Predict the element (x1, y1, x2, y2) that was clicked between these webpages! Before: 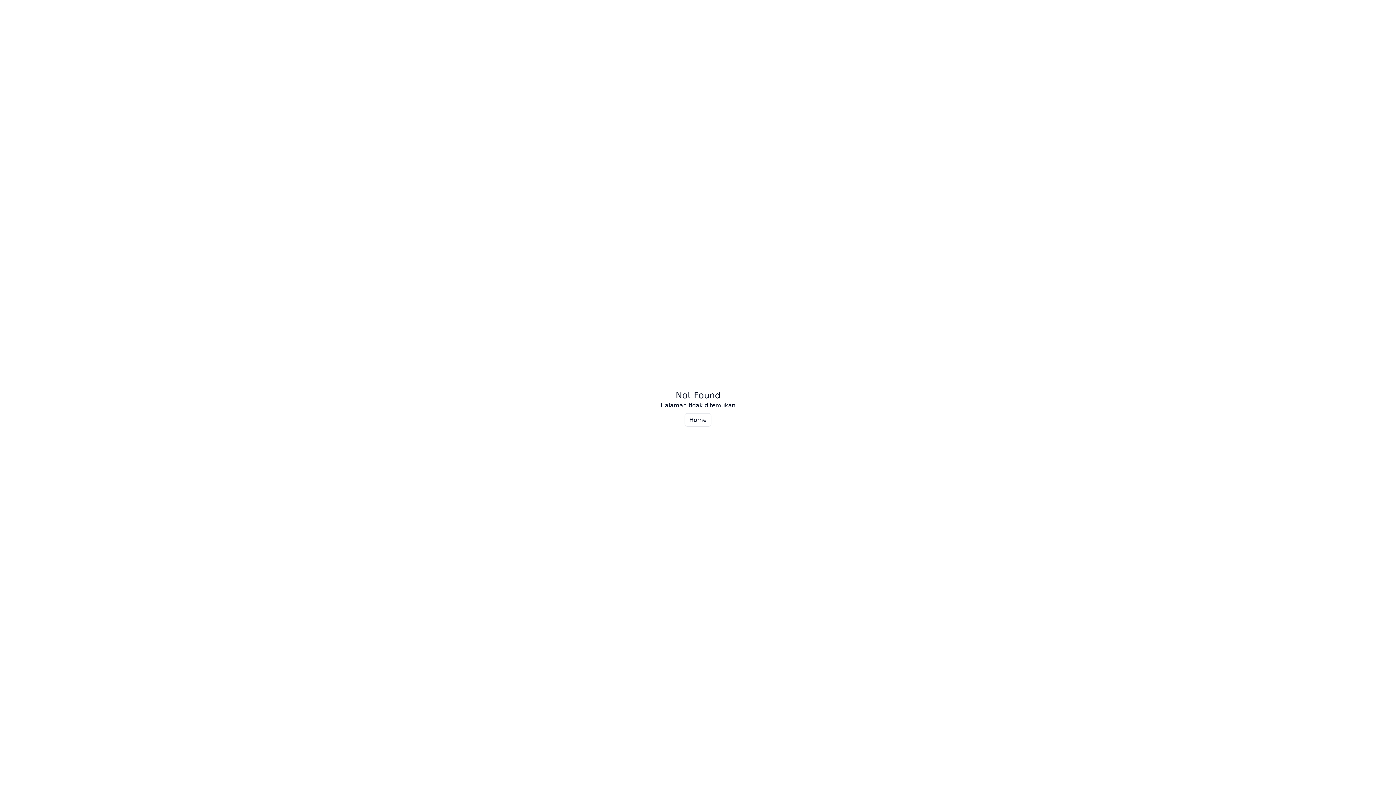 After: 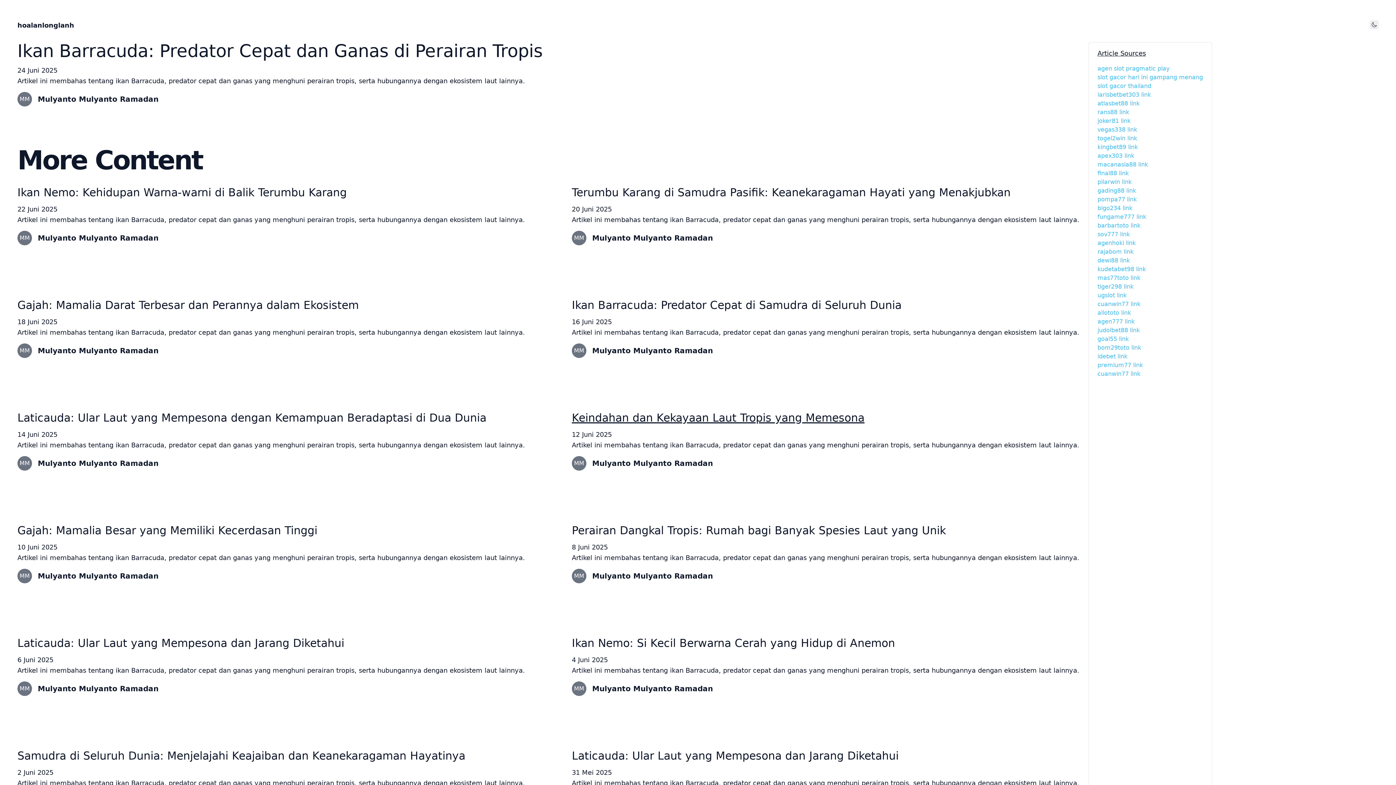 Action: bbox: (684, 413, 711, 426) label: Home